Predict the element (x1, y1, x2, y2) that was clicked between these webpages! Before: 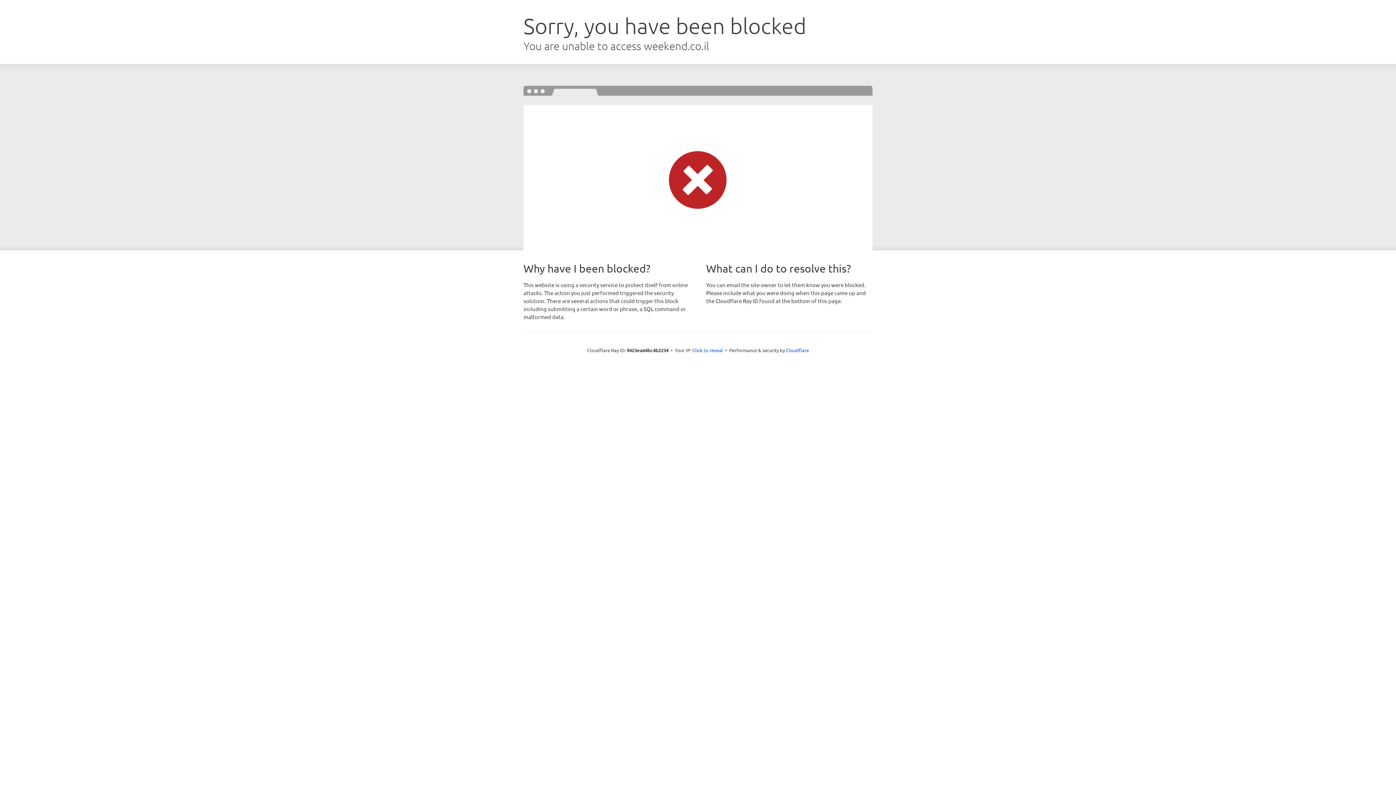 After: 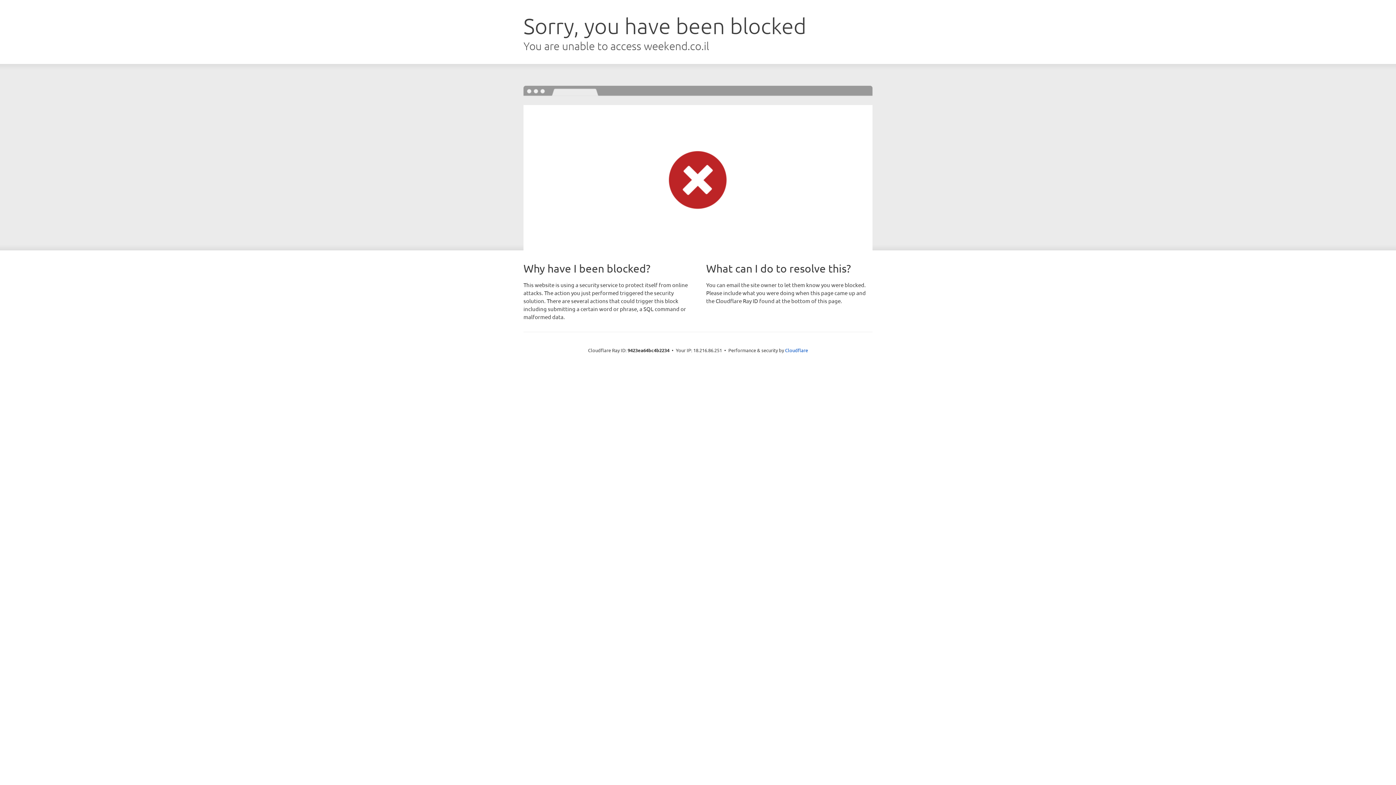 Action: bbox: (692, 346, 723, 353) label: Click to reveal